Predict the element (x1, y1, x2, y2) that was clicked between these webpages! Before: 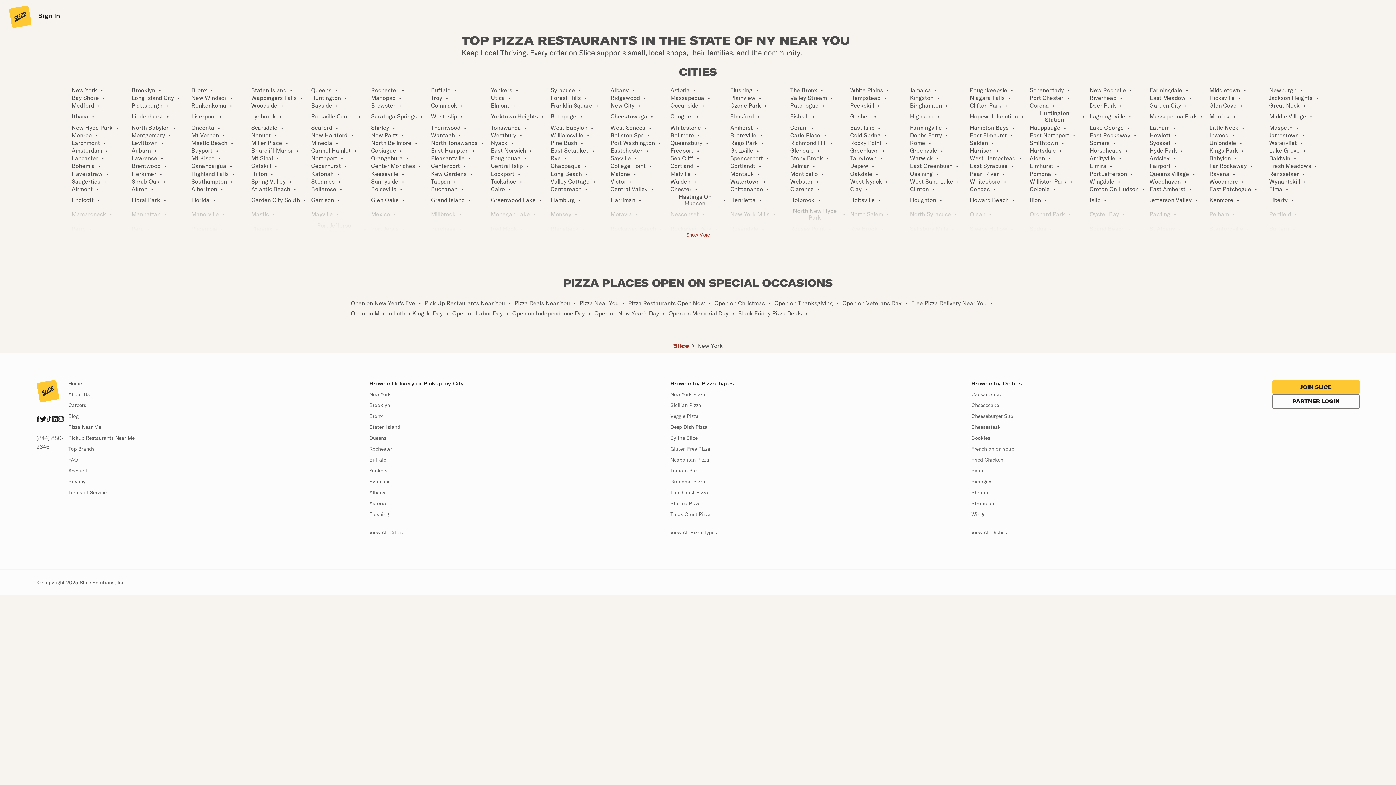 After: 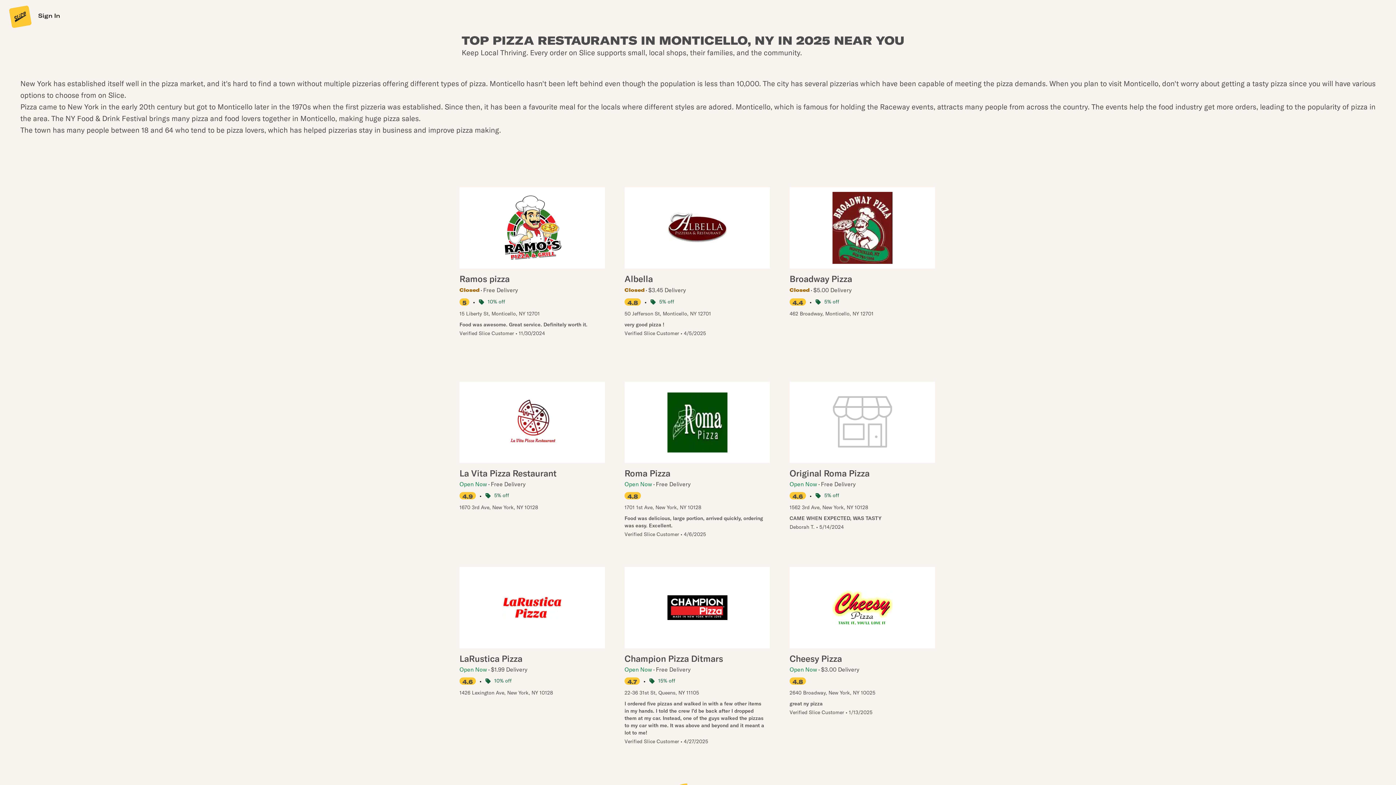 Action: label: Monticello bbox: (788, 170, 819, 176)